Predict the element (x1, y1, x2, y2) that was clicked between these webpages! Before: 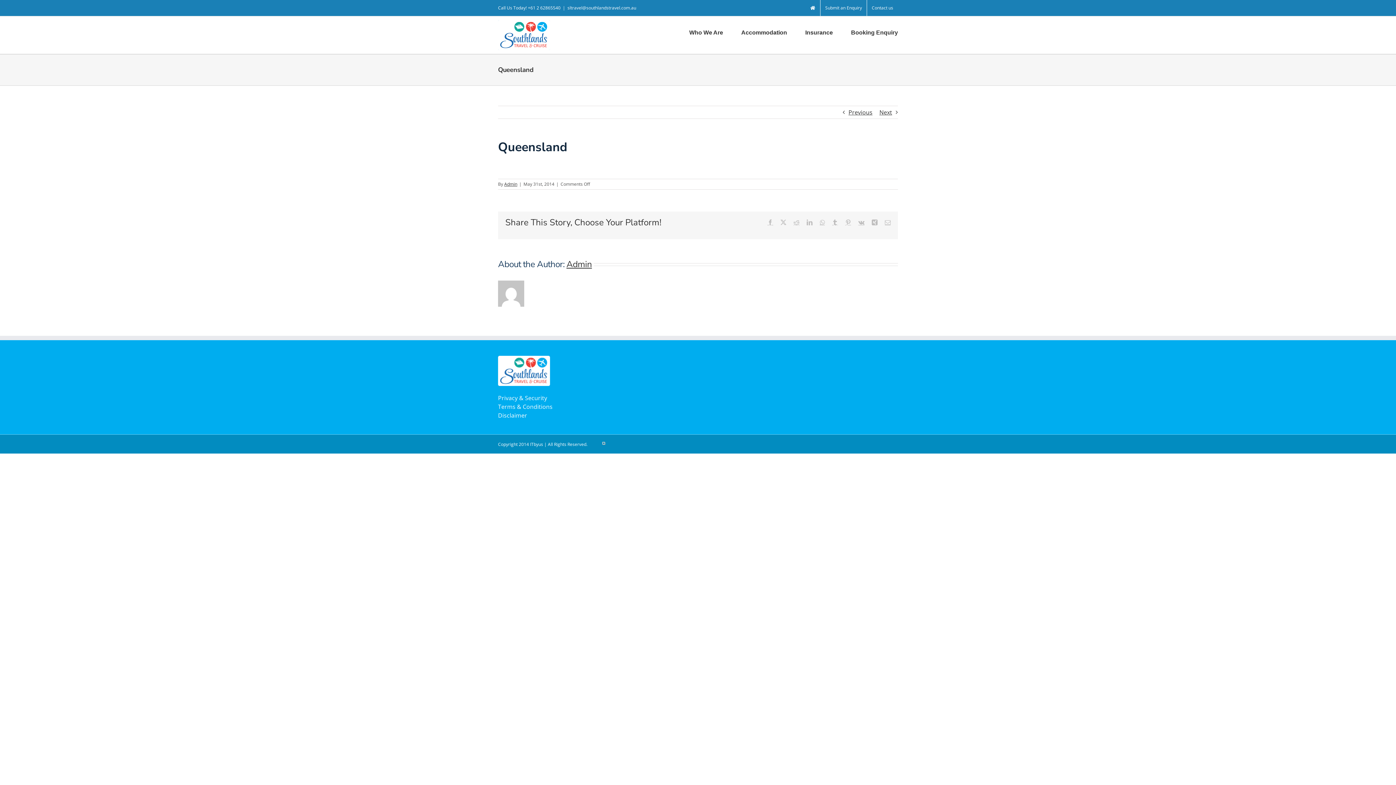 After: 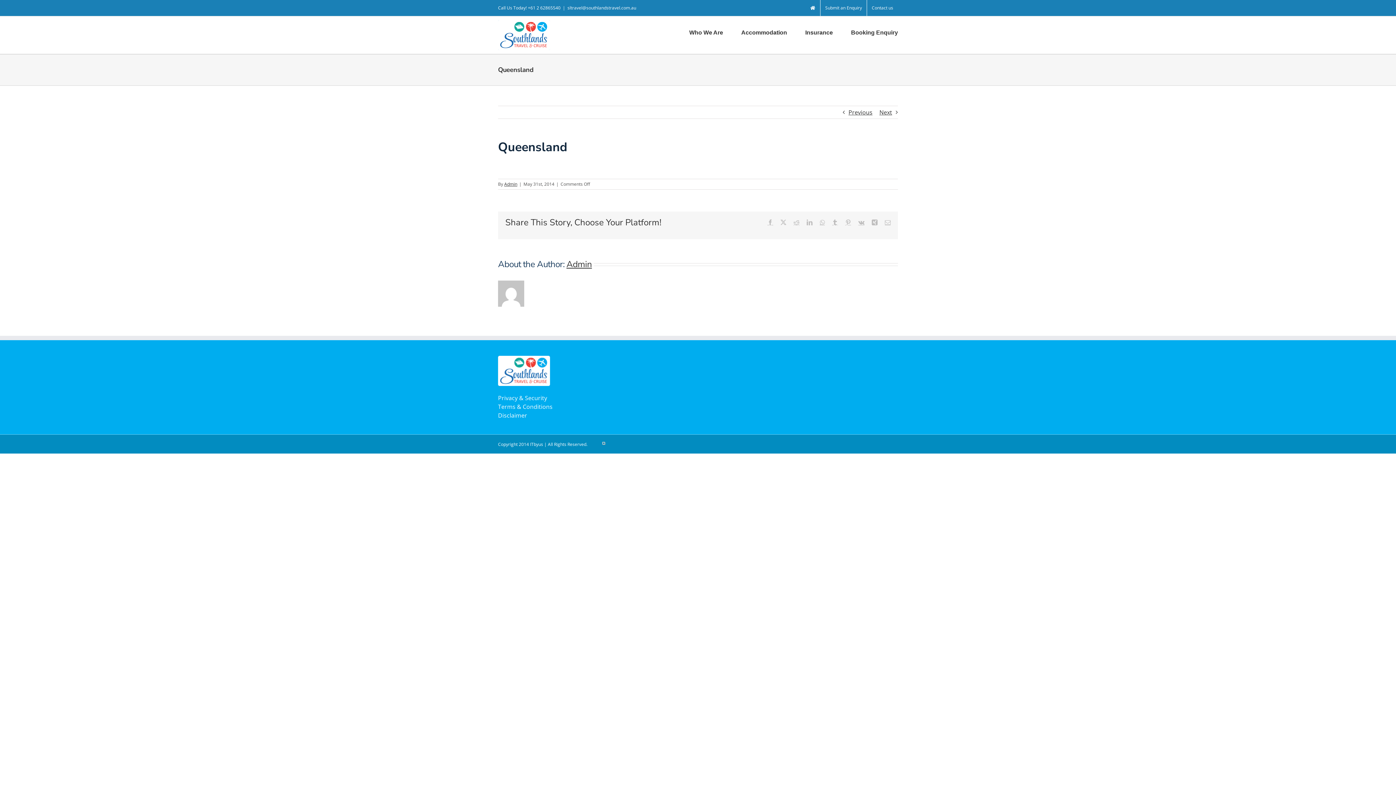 Action: bbox: (567, 4, 636, 10) label: sltravel@southlandstravel.com.au